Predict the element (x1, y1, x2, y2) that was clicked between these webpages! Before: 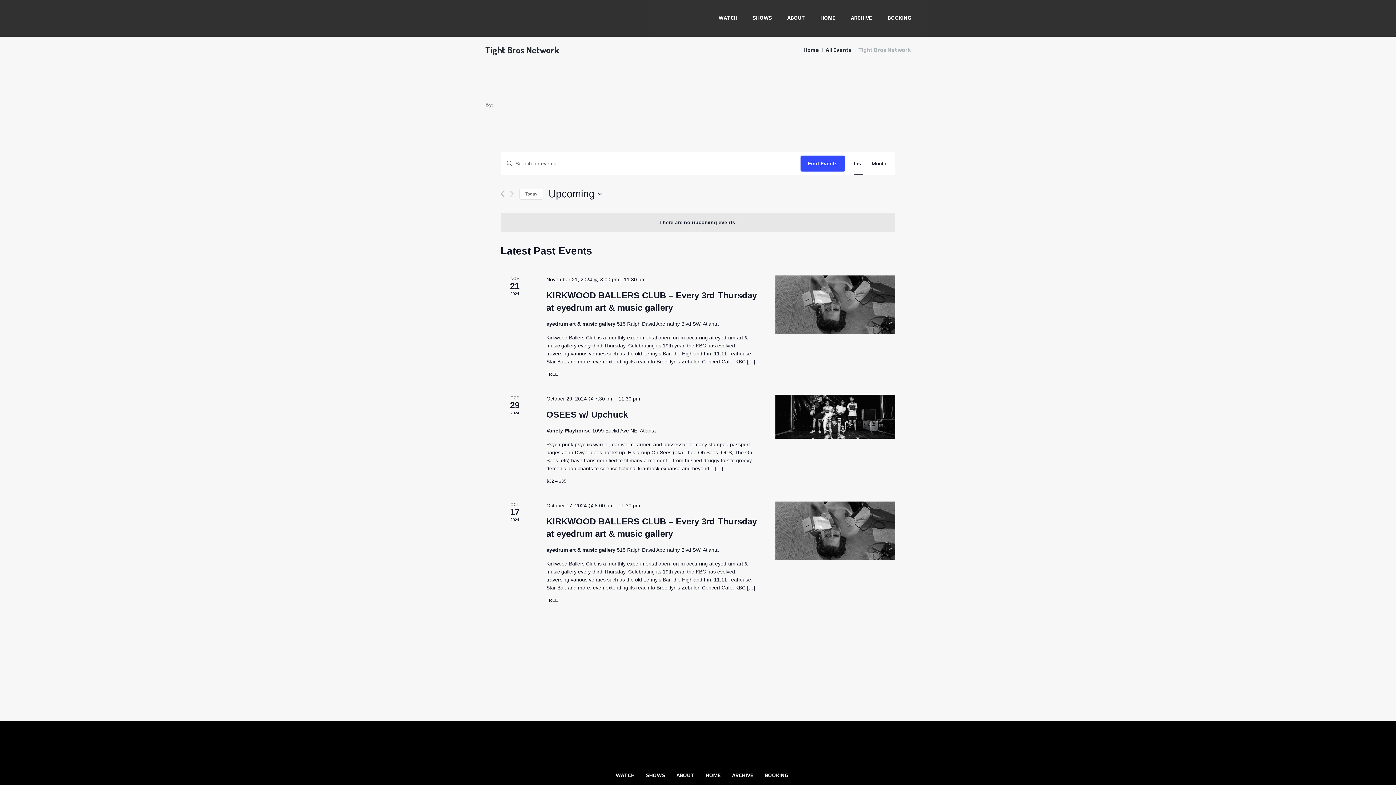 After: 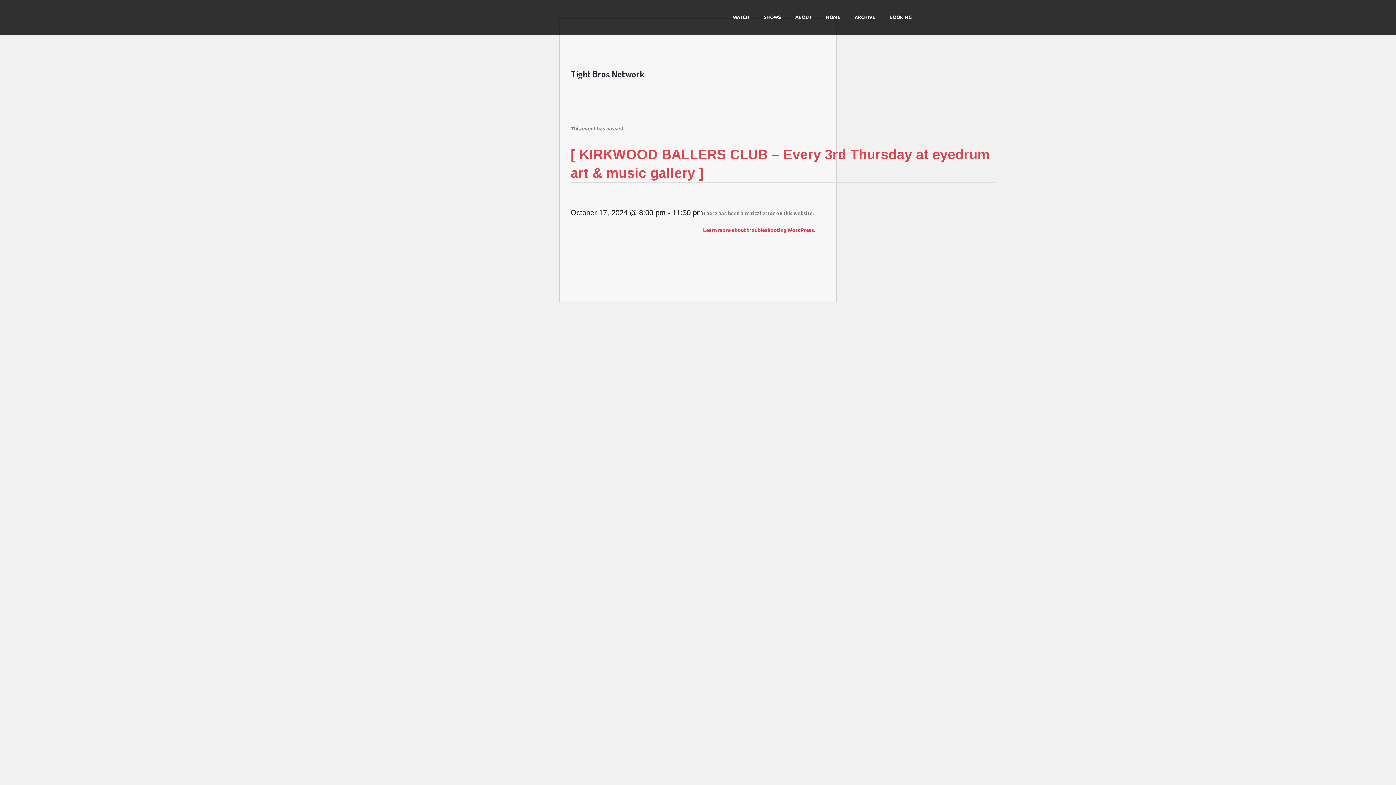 Action: bbox: (775, 501, 895, 560)